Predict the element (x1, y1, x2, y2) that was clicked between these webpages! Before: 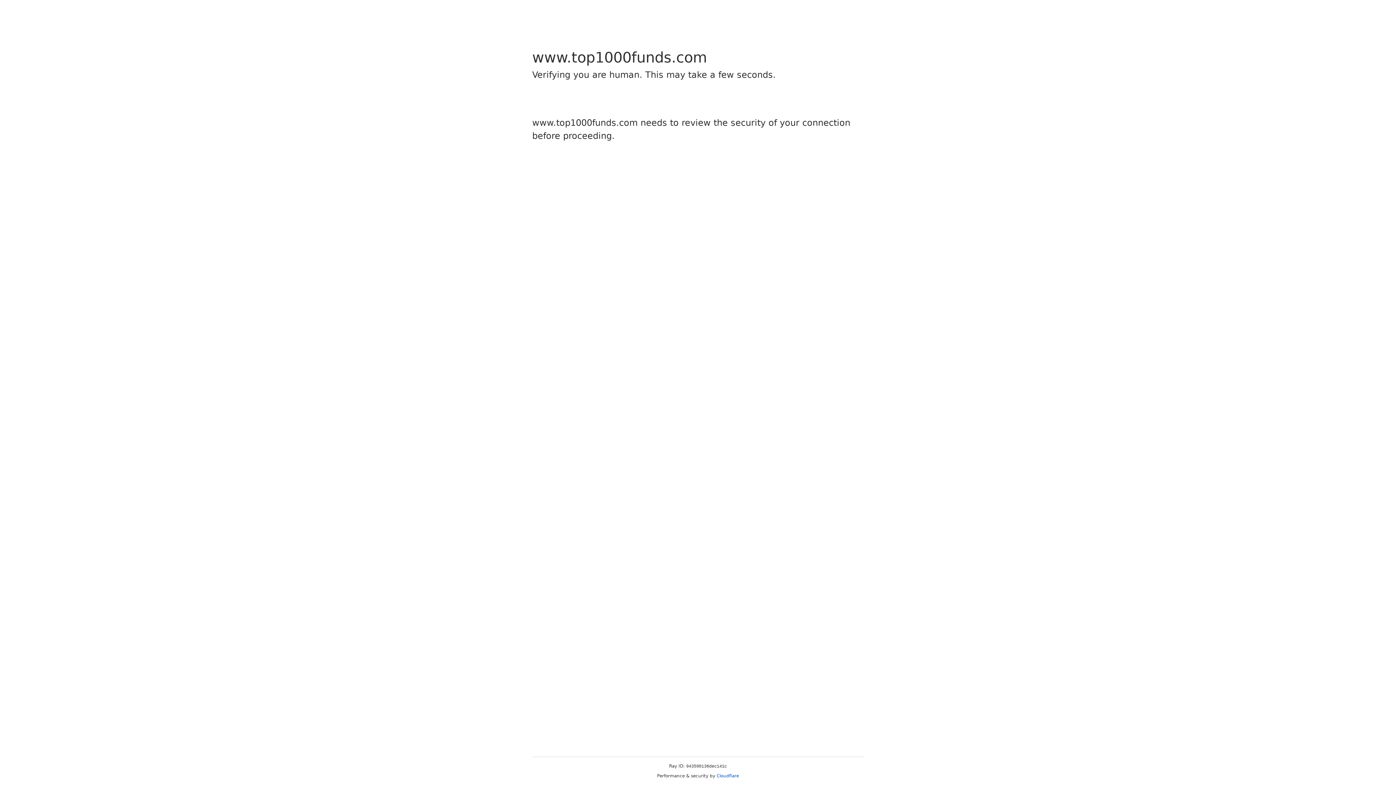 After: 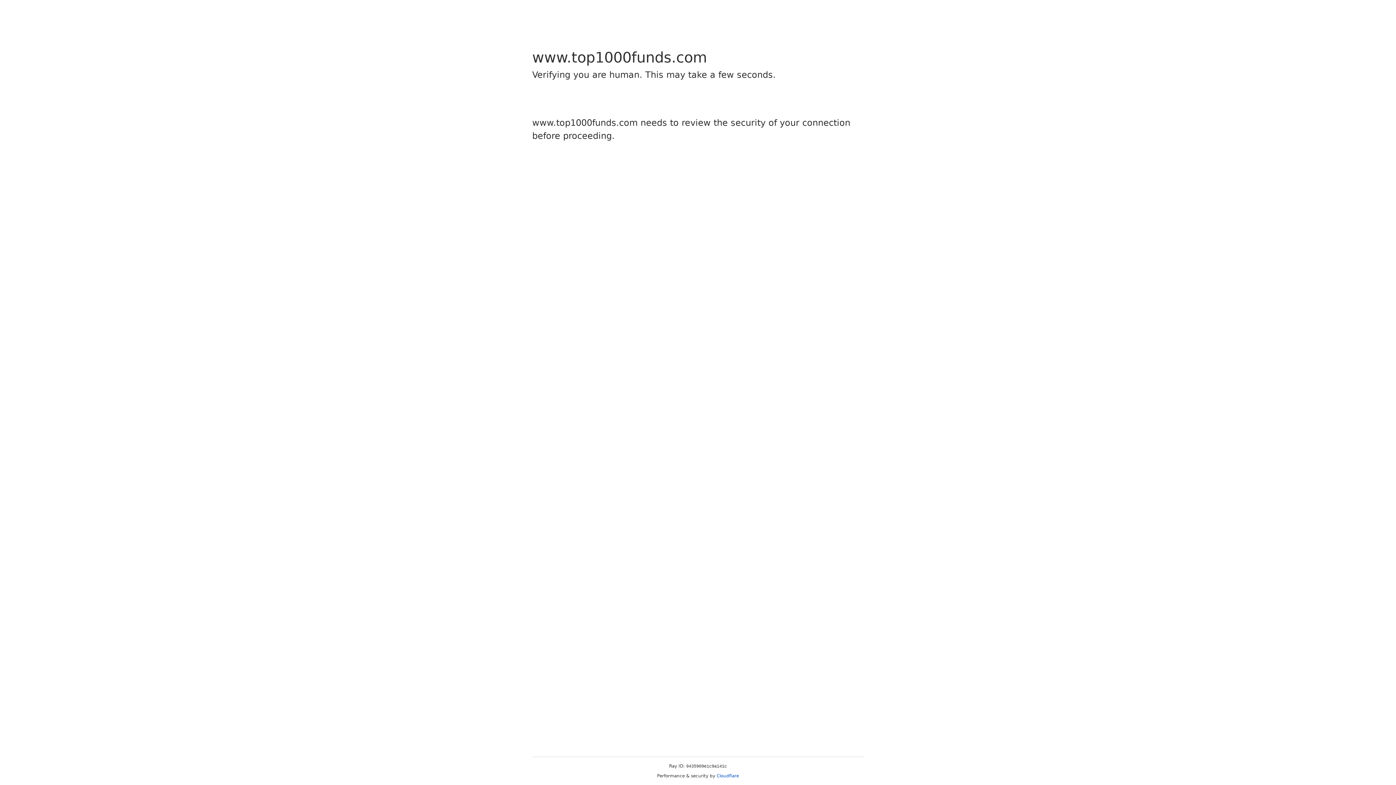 Action: label: Cloudflare bbox: (716, 773, 739, 778)